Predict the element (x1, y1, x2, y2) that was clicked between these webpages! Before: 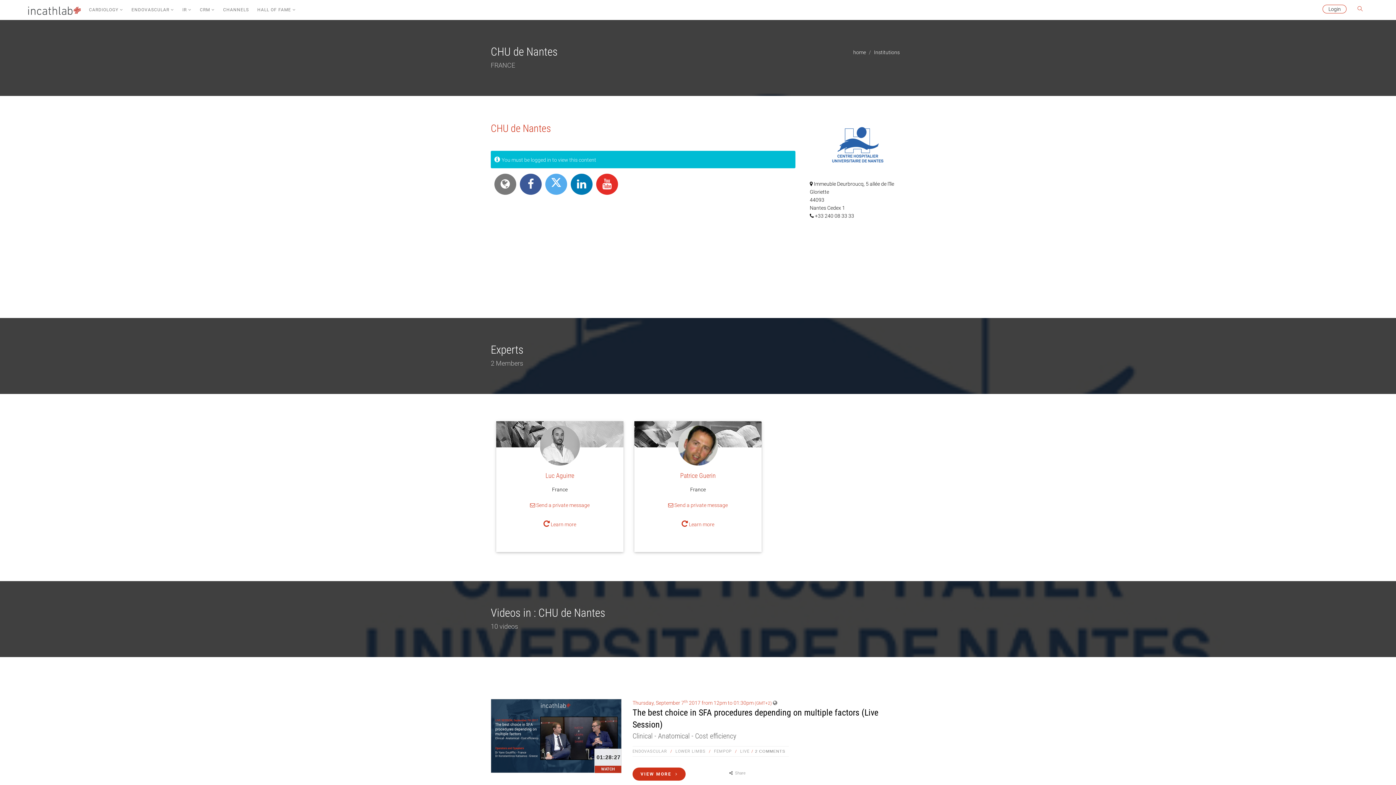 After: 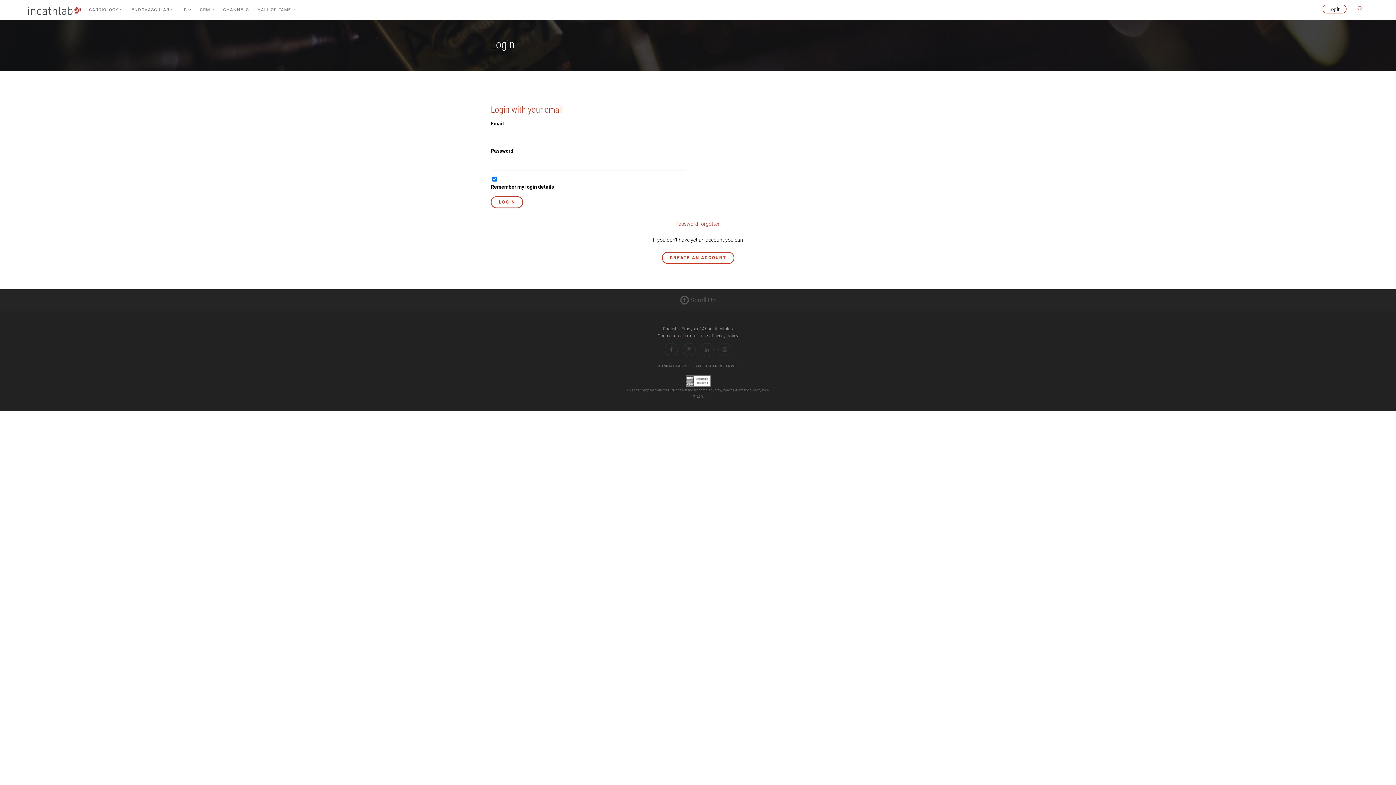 Action: bbox: (1317, 0, 1352, 18) label: Login